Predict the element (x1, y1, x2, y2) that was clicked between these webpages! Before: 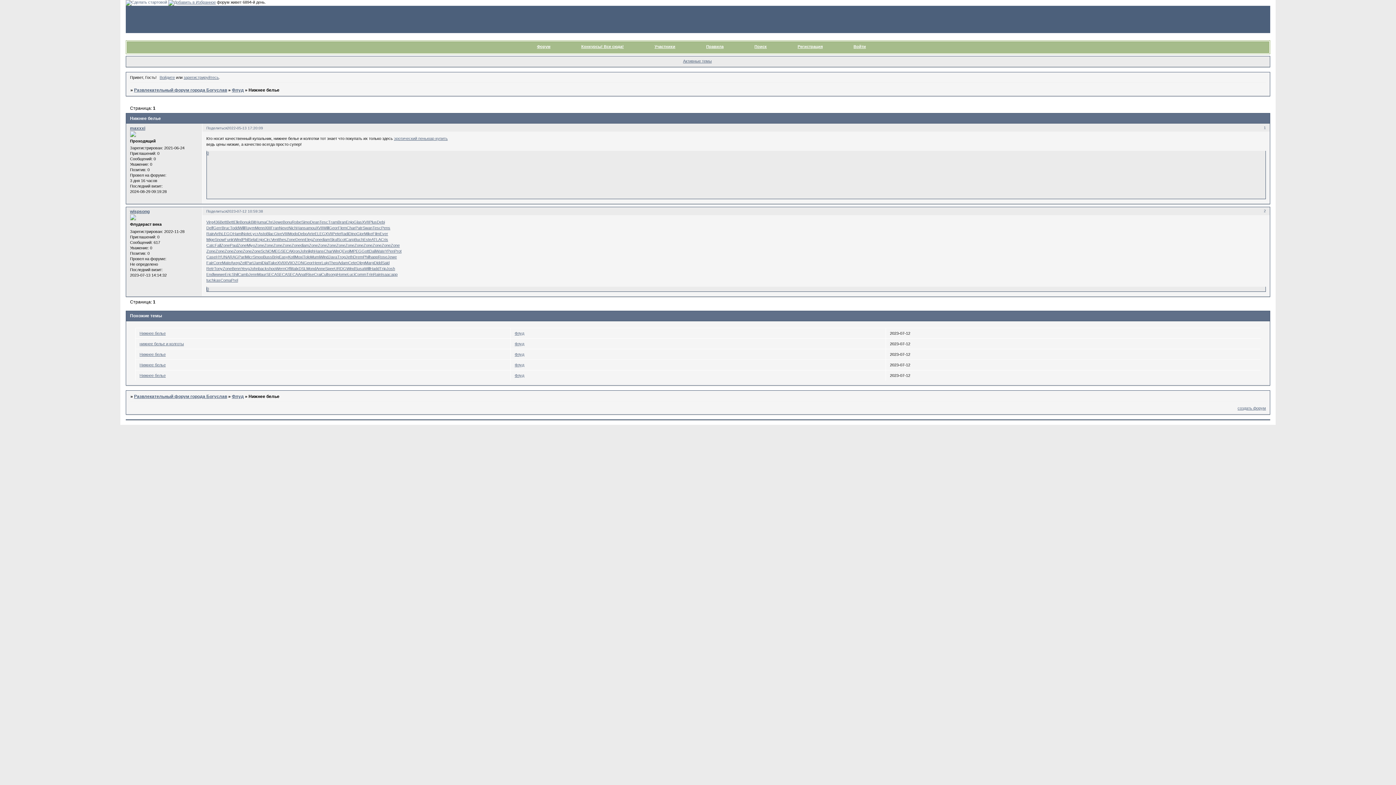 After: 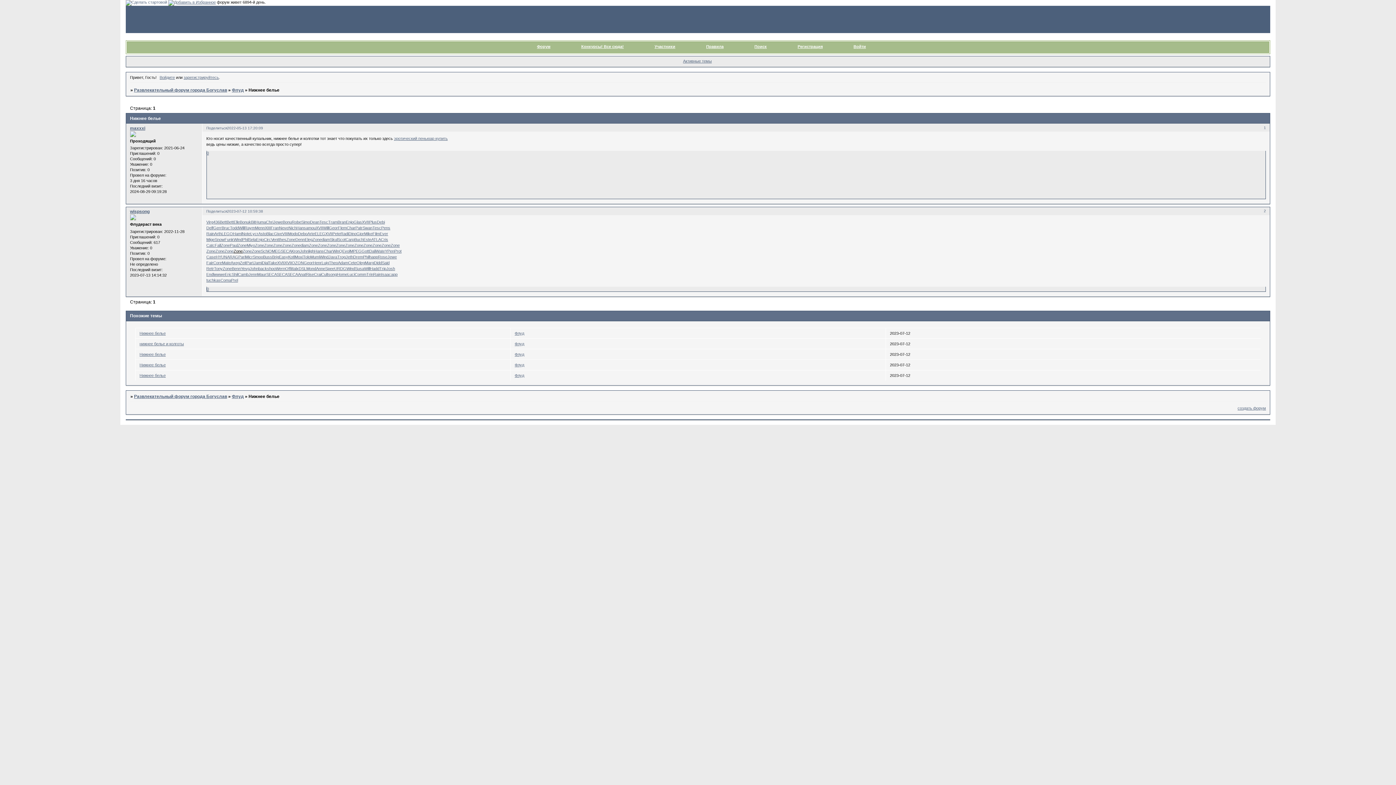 Action: label: Zone bbox: (233, 248, 242, 253)